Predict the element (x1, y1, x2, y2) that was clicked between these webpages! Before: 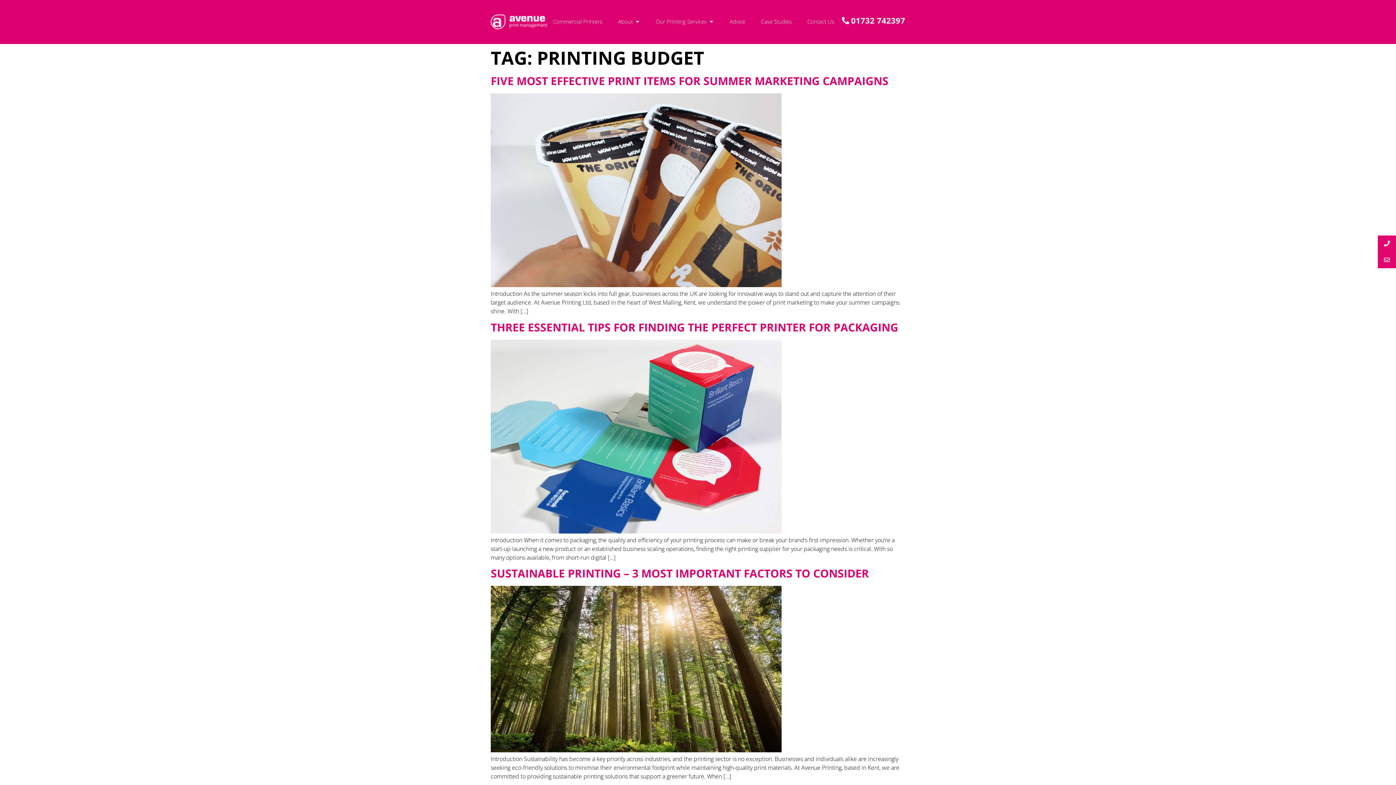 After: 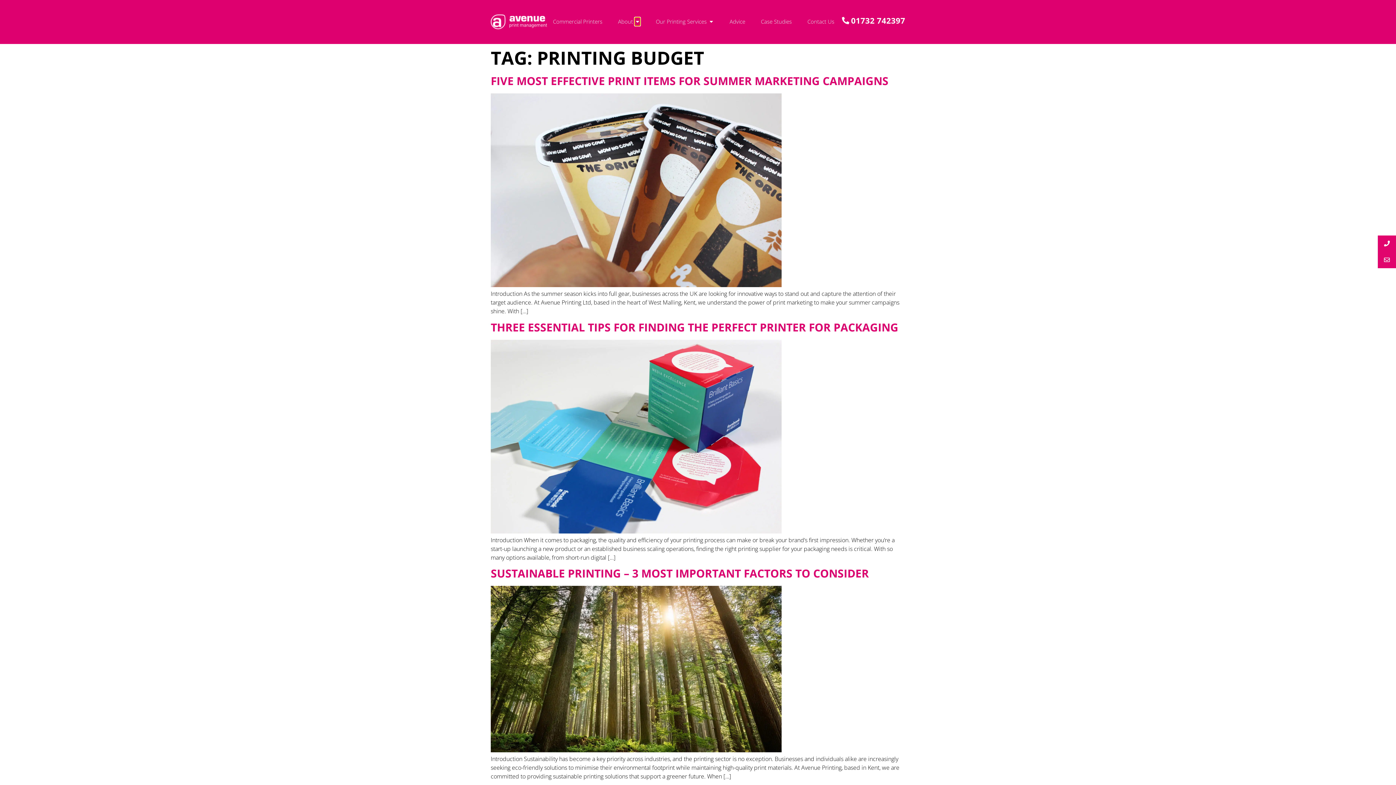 Action: label: Open About bbox: (634, 17, 640, 25)